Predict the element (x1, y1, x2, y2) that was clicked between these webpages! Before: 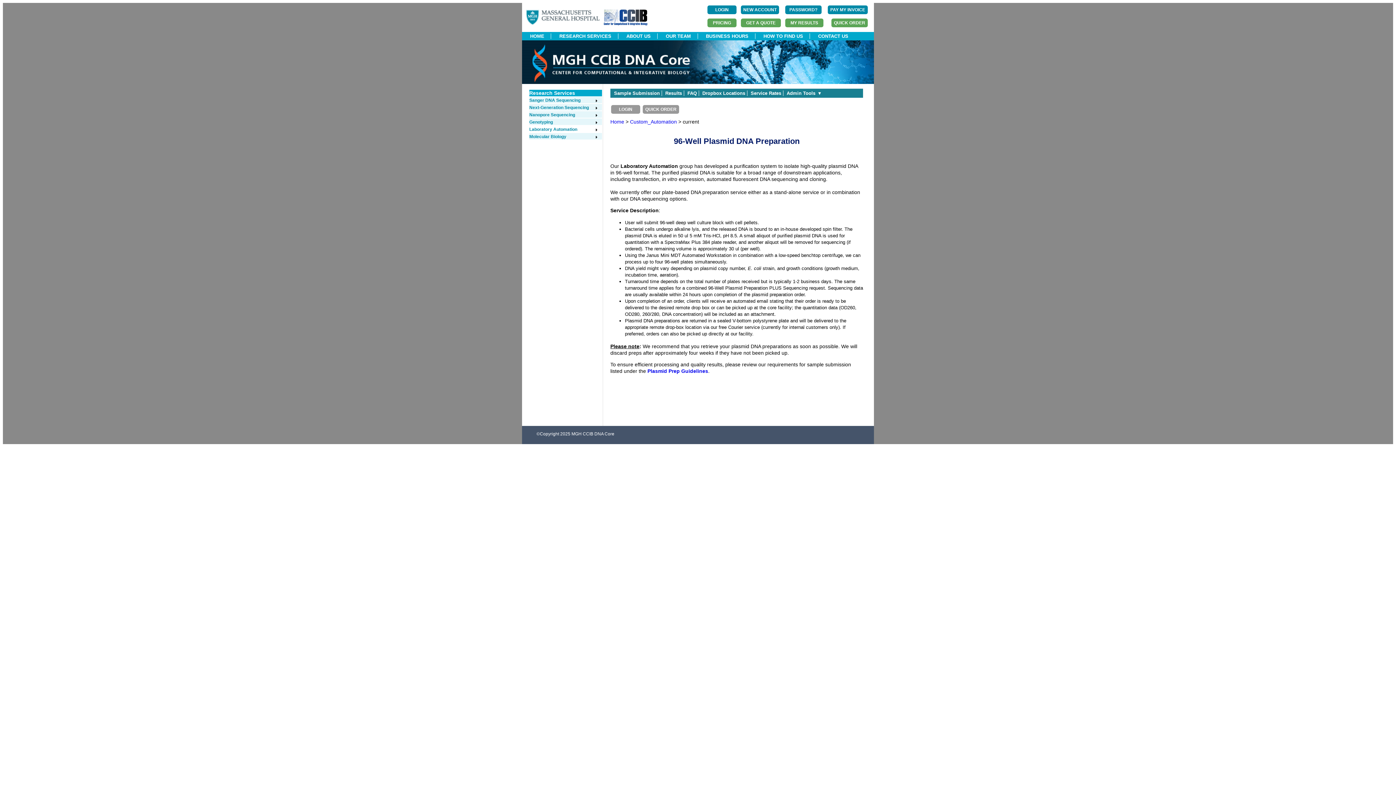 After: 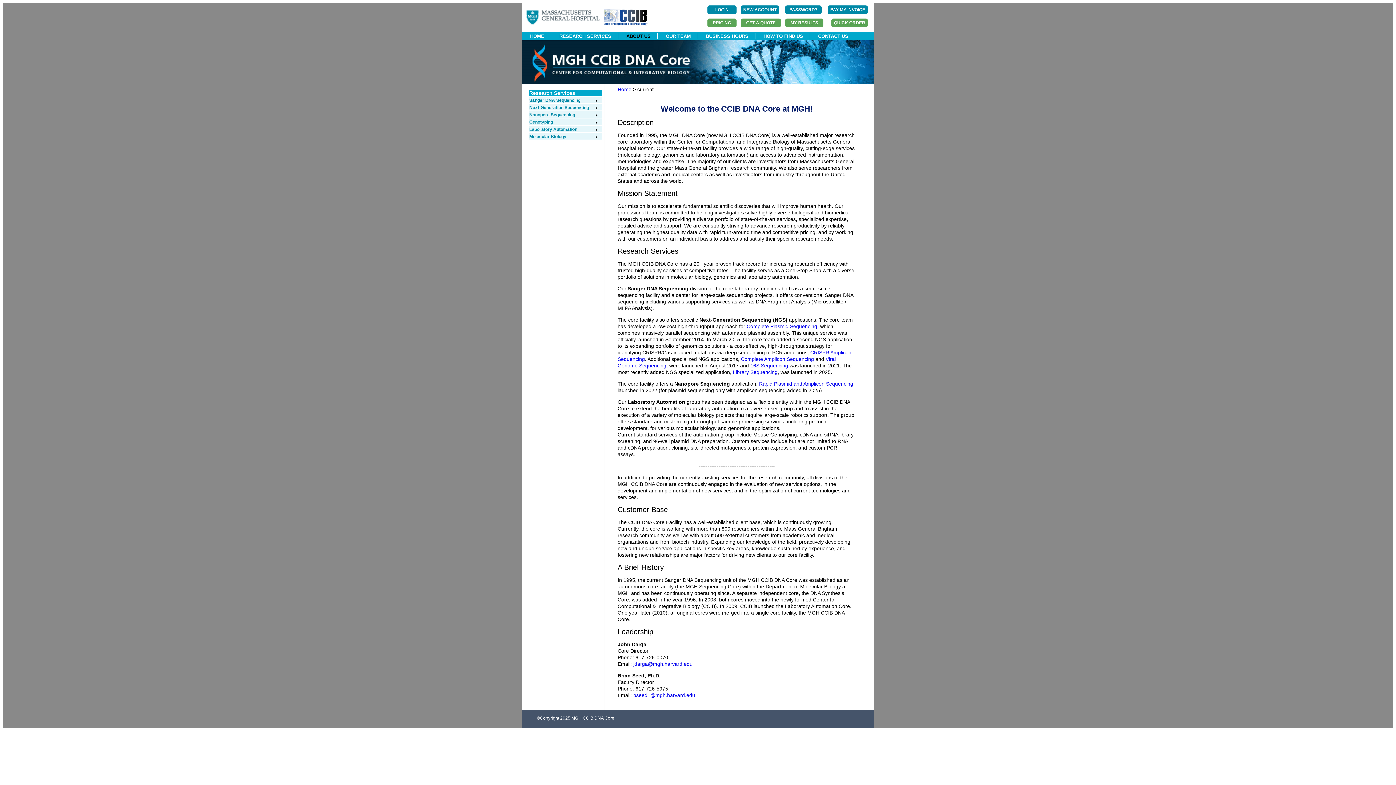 Action: bbox: (619, 33, 657, 38) label: ABOUT US